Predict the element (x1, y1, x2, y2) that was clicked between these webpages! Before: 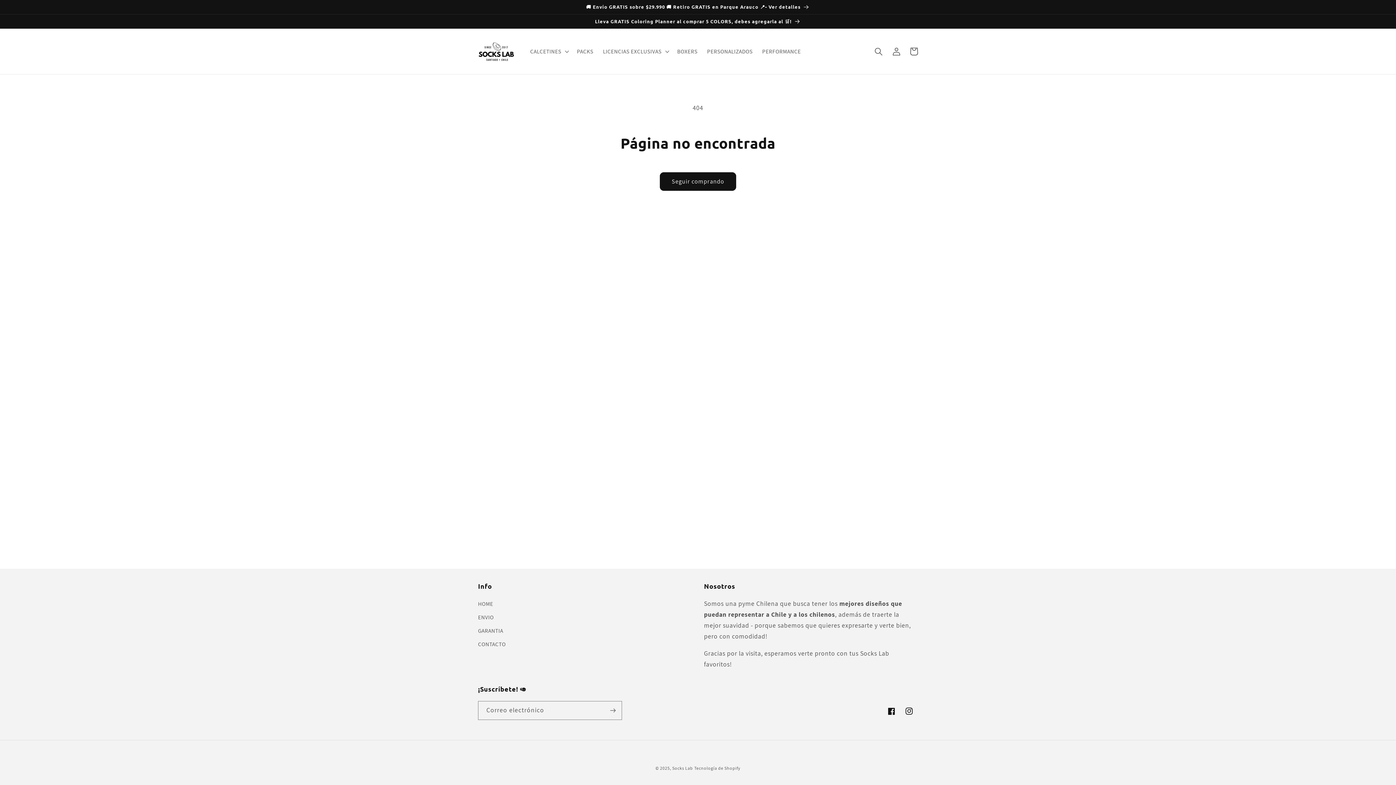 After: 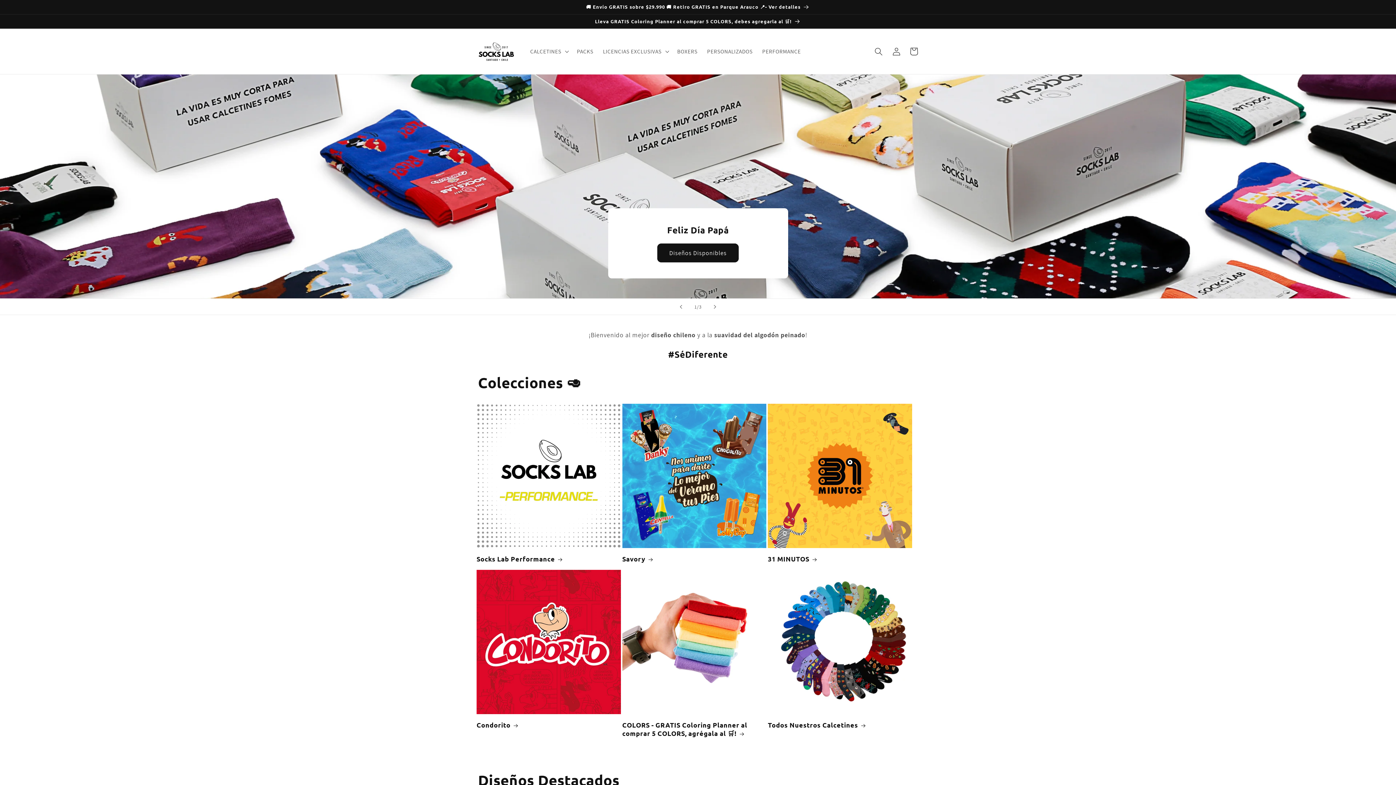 Action: bbox: (475, 36, 517, 66)